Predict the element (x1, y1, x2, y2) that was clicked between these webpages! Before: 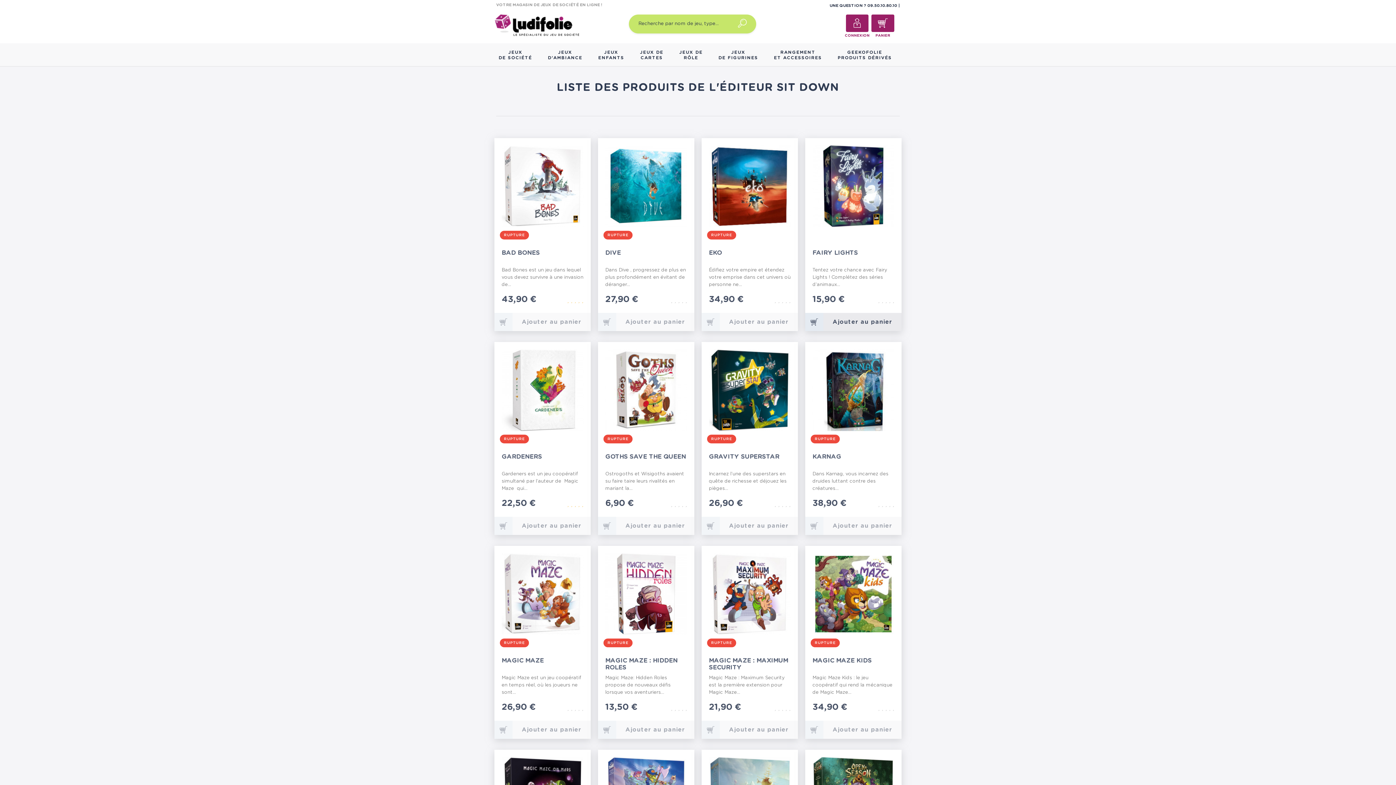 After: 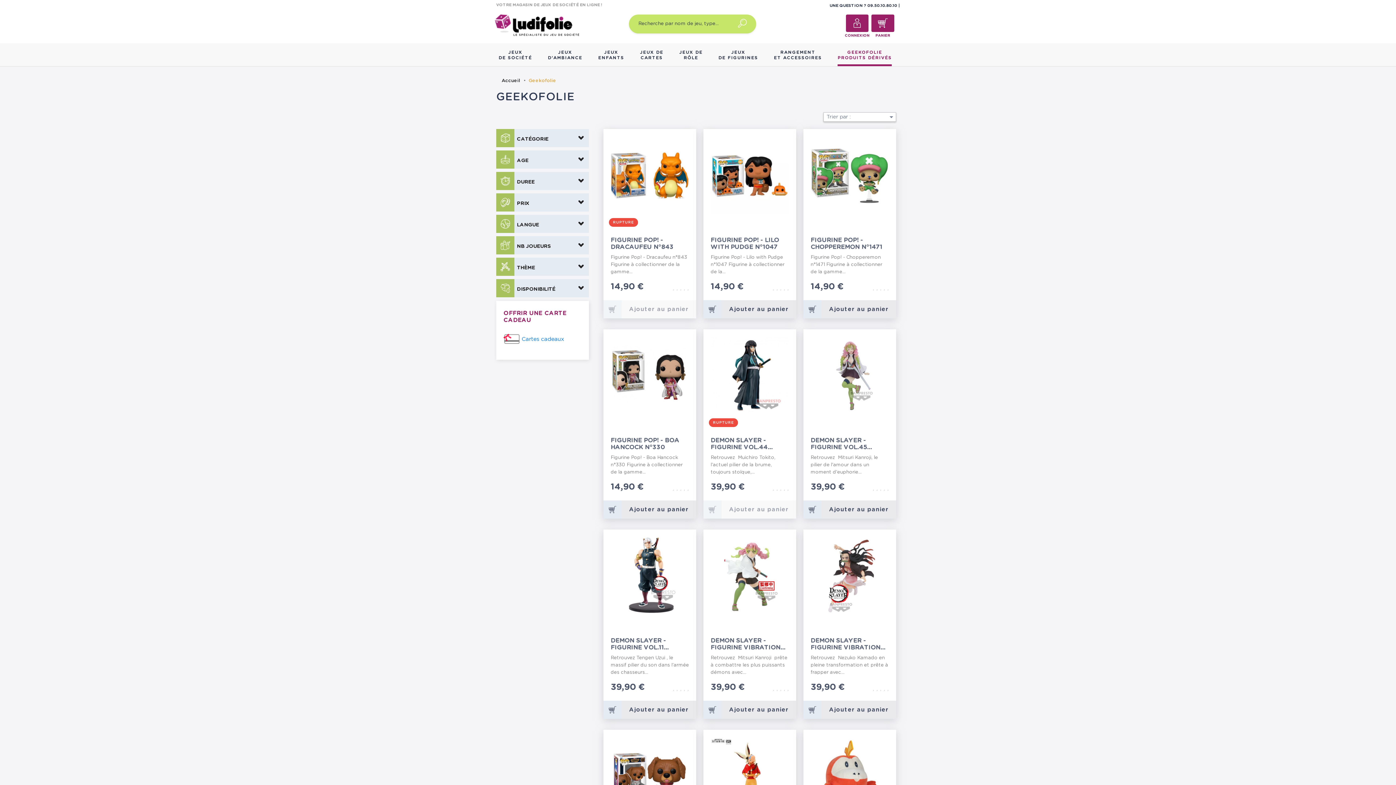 Action: bbox: (830, 43, 900, 66) label: GEEKOFOLIE
PRODUITS DÉRIVÉS